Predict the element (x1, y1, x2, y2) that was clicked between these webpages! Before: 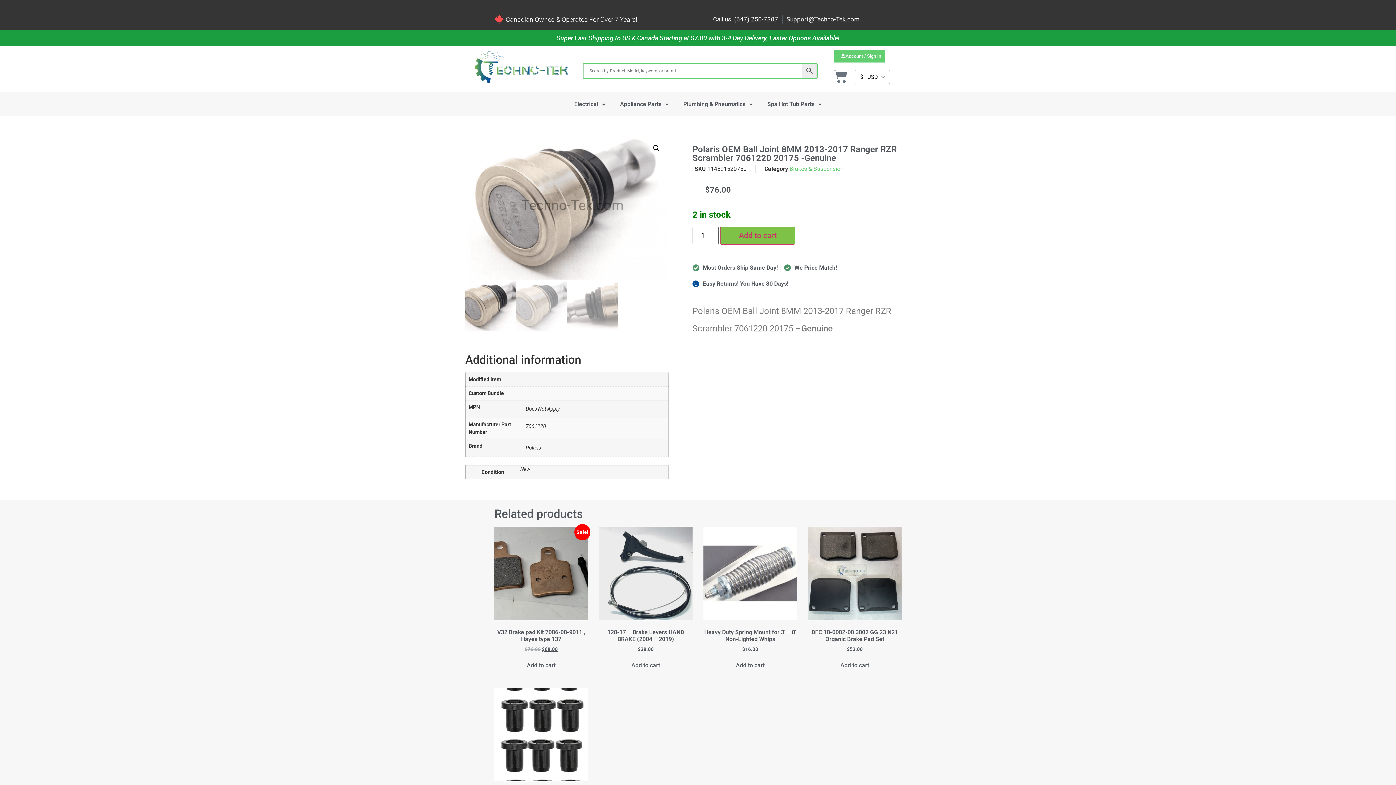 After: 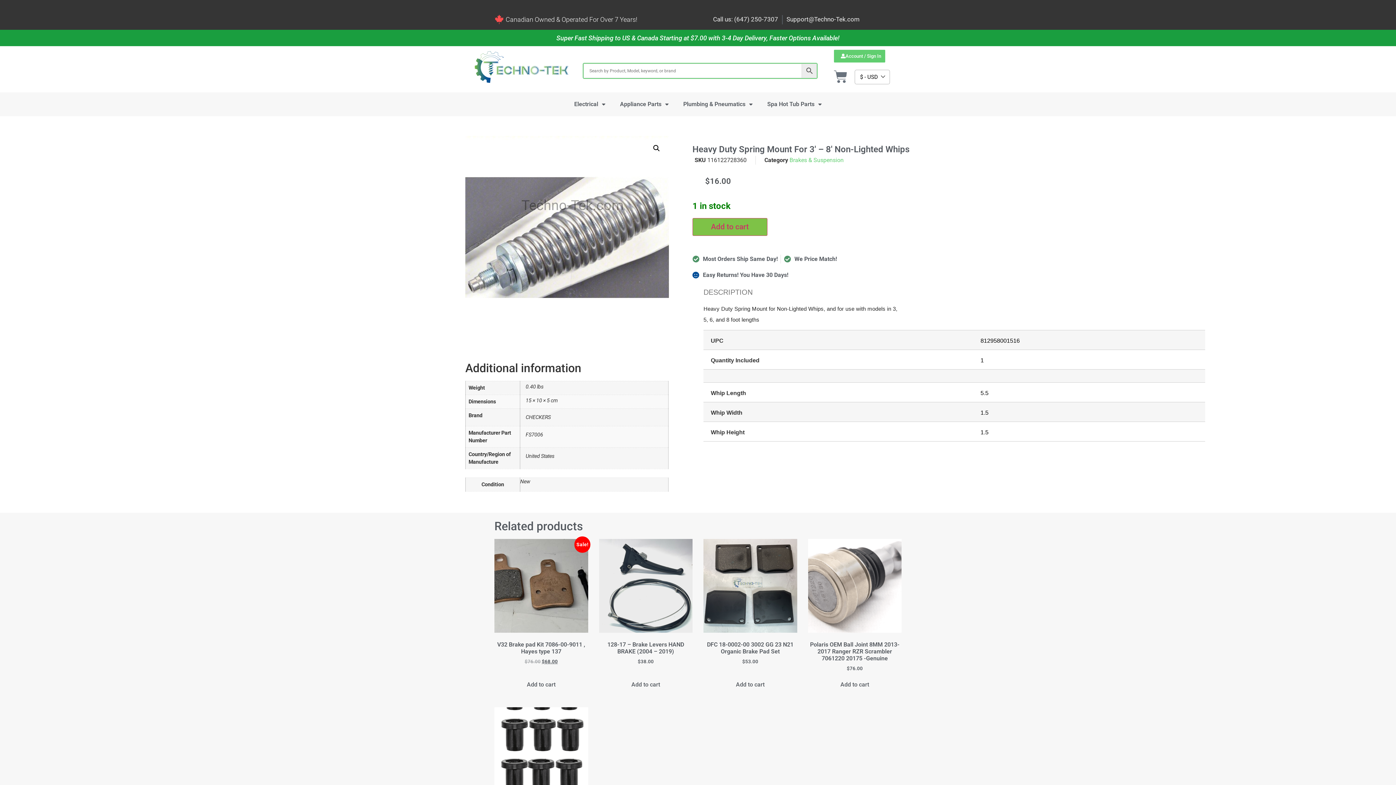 Action: bbox: (703, 476, 797, 604) label: Heavy Duty Spring Mount for 3' – 8' Non-Lighted Whips
$16.00